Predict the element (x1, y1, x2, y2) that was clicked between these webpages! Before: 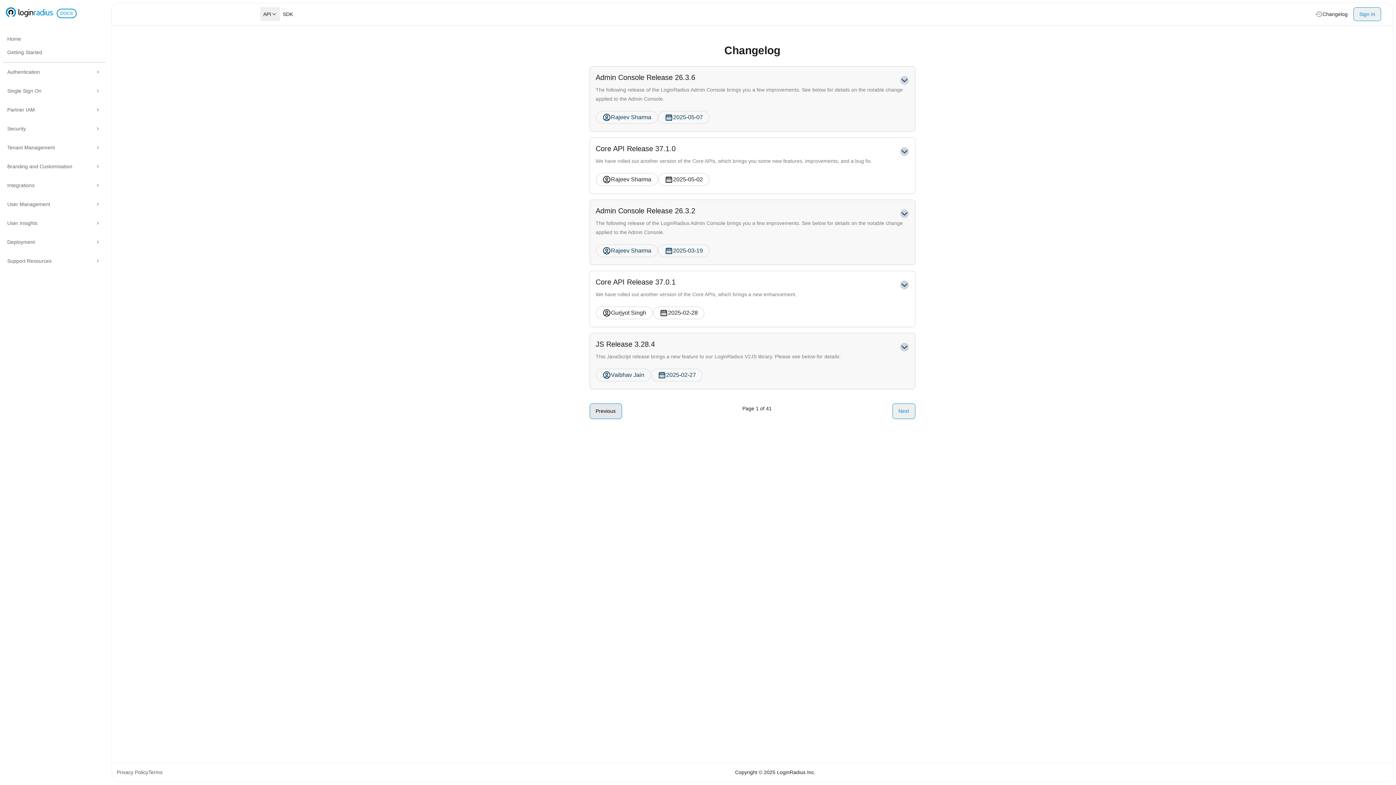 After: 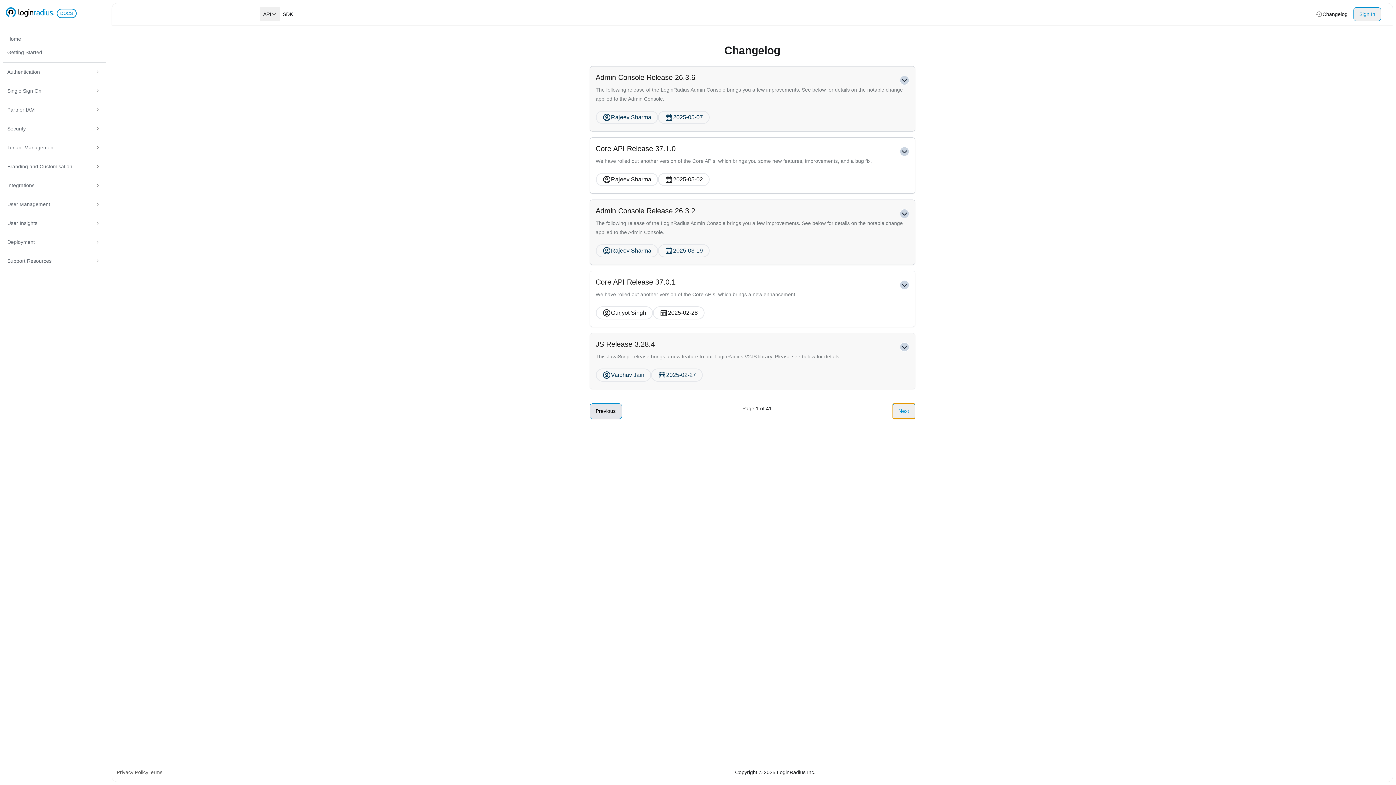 Action: label: Next bbox: (892, 403, 915, 419)